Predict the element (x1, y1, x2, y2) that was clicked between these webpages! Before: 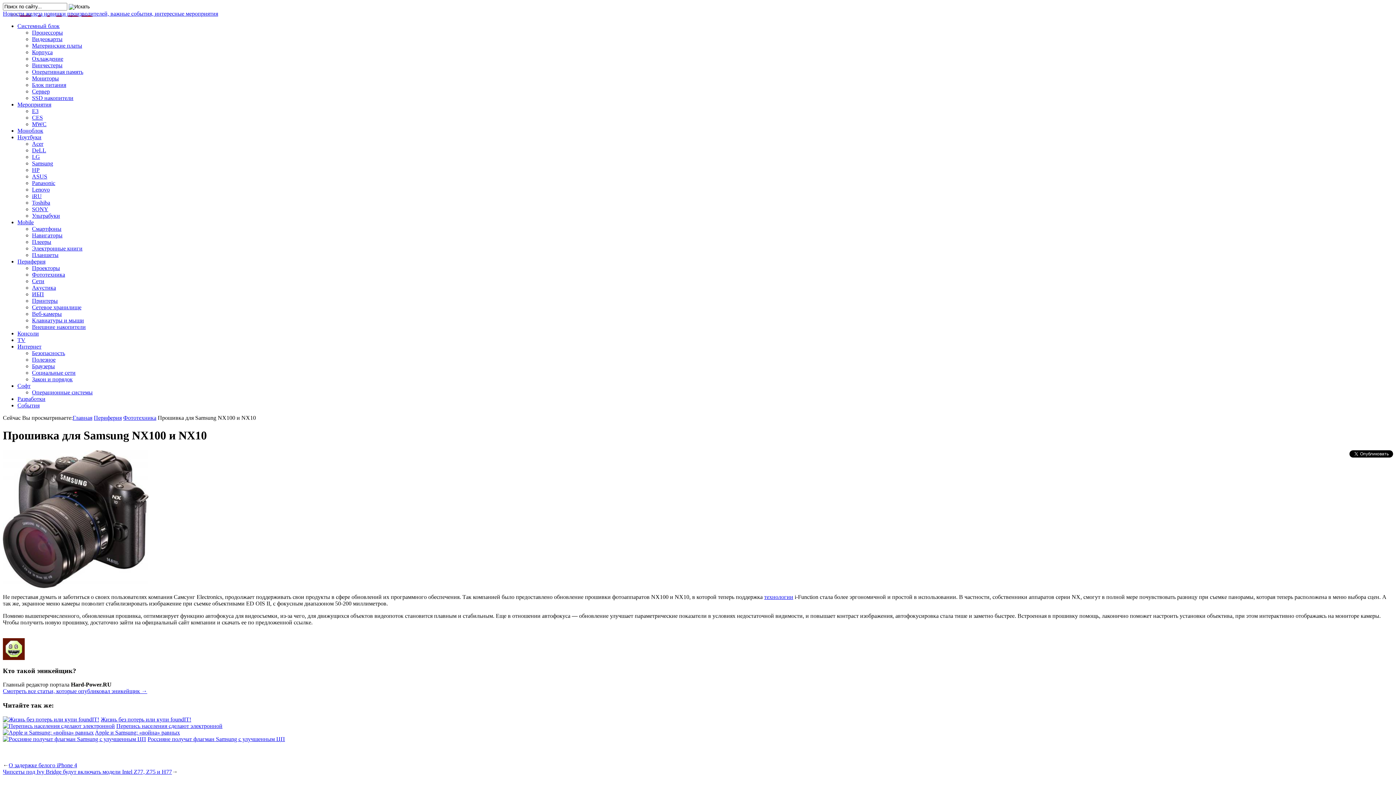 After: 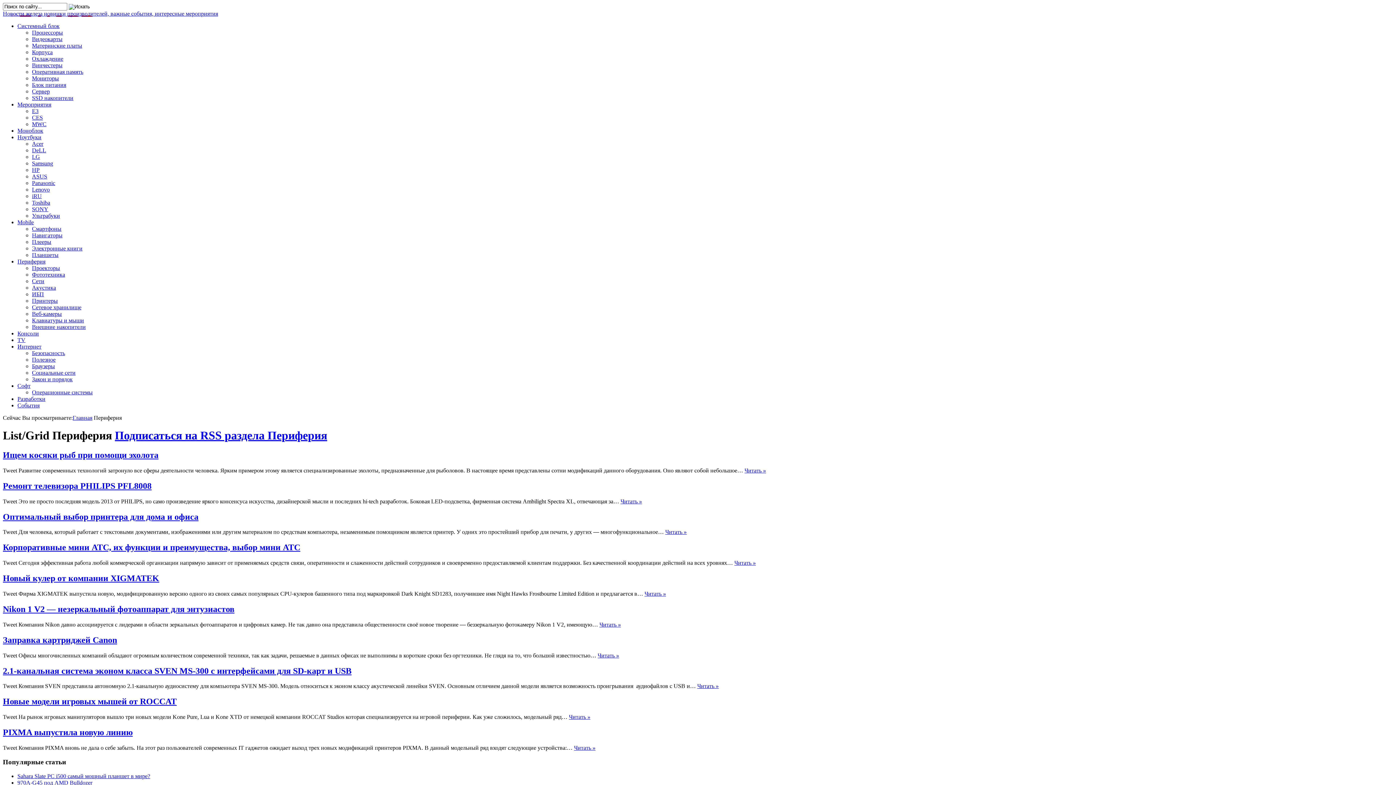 Action: bbox: (93, 414, 121, 421) label: Периферия